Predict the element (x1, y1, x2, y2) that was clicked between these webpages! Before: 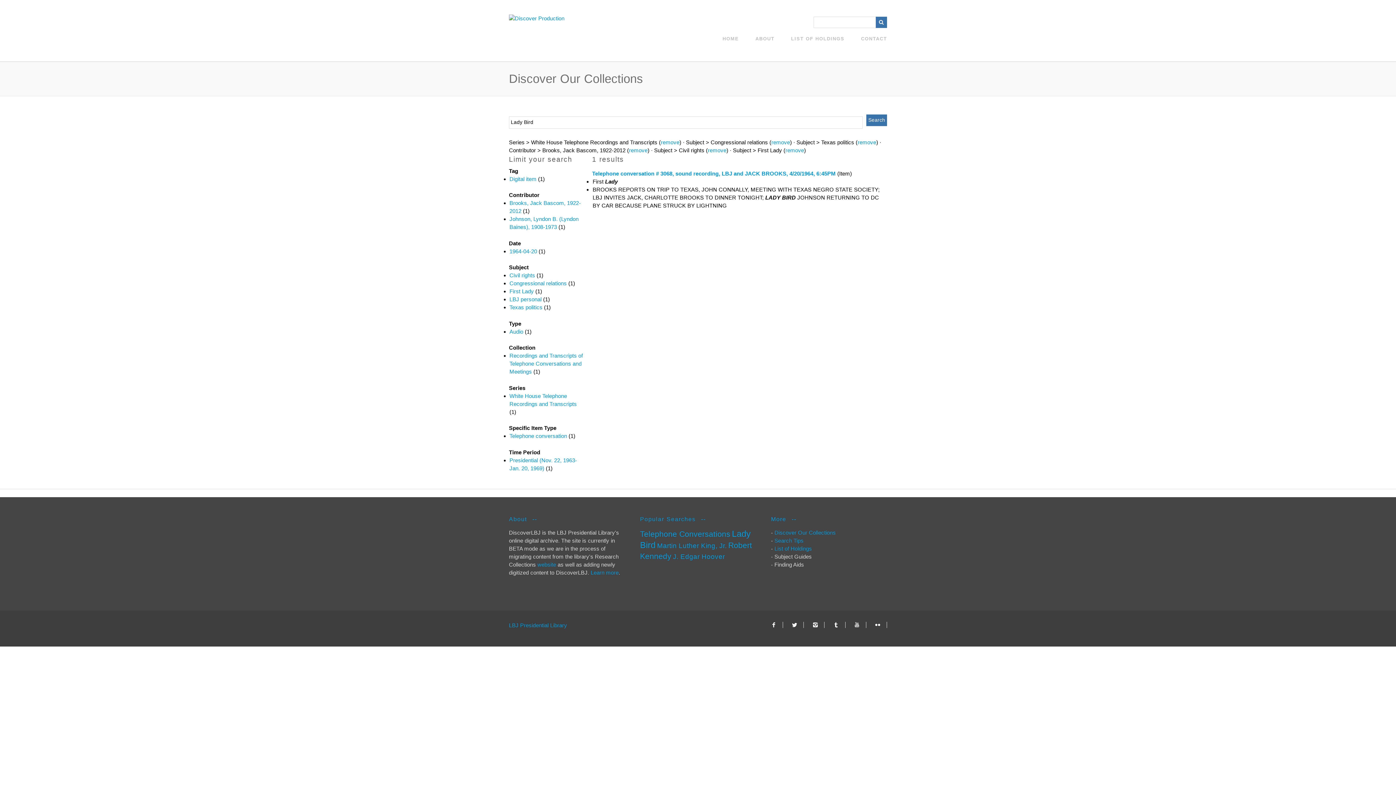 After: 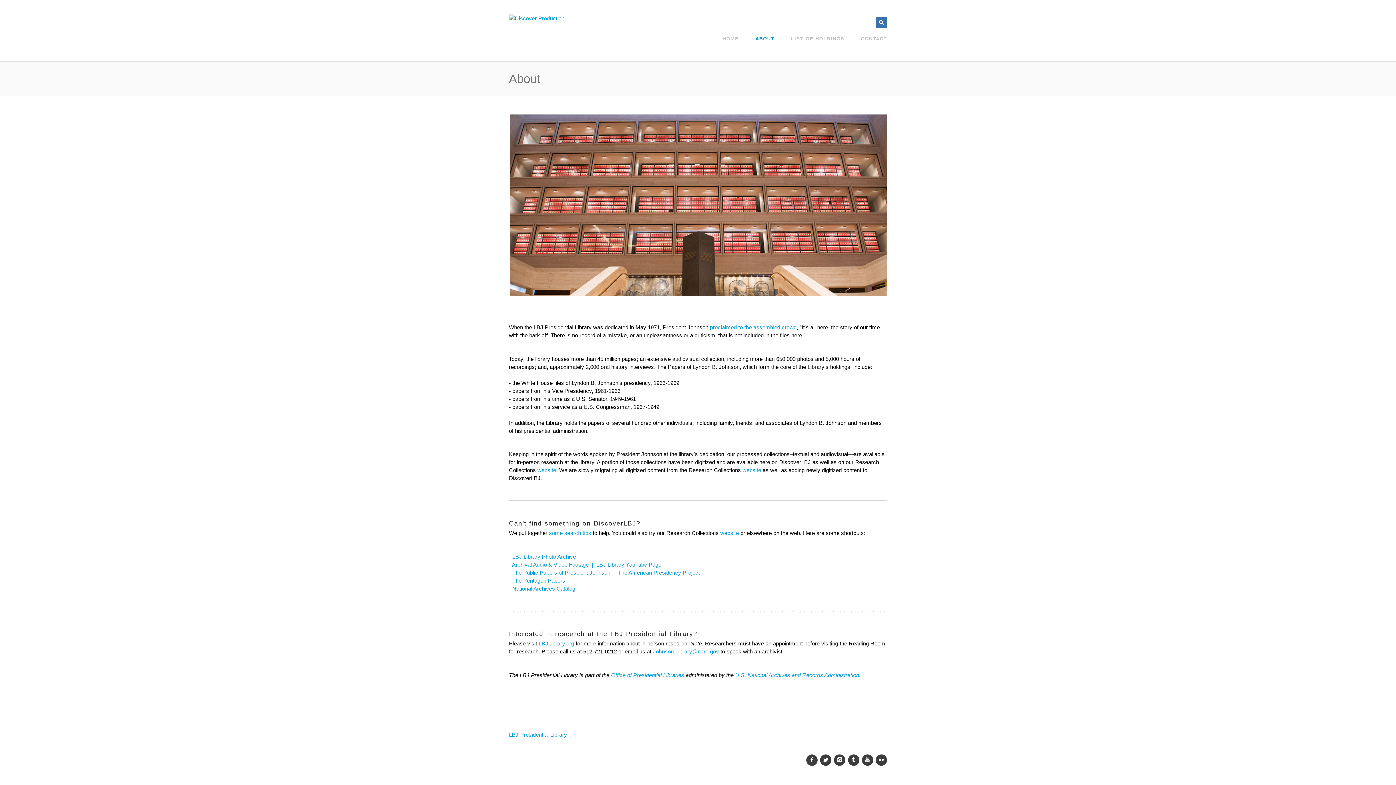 Action: bbox: (590, 569, 618, 576) label: Learn more